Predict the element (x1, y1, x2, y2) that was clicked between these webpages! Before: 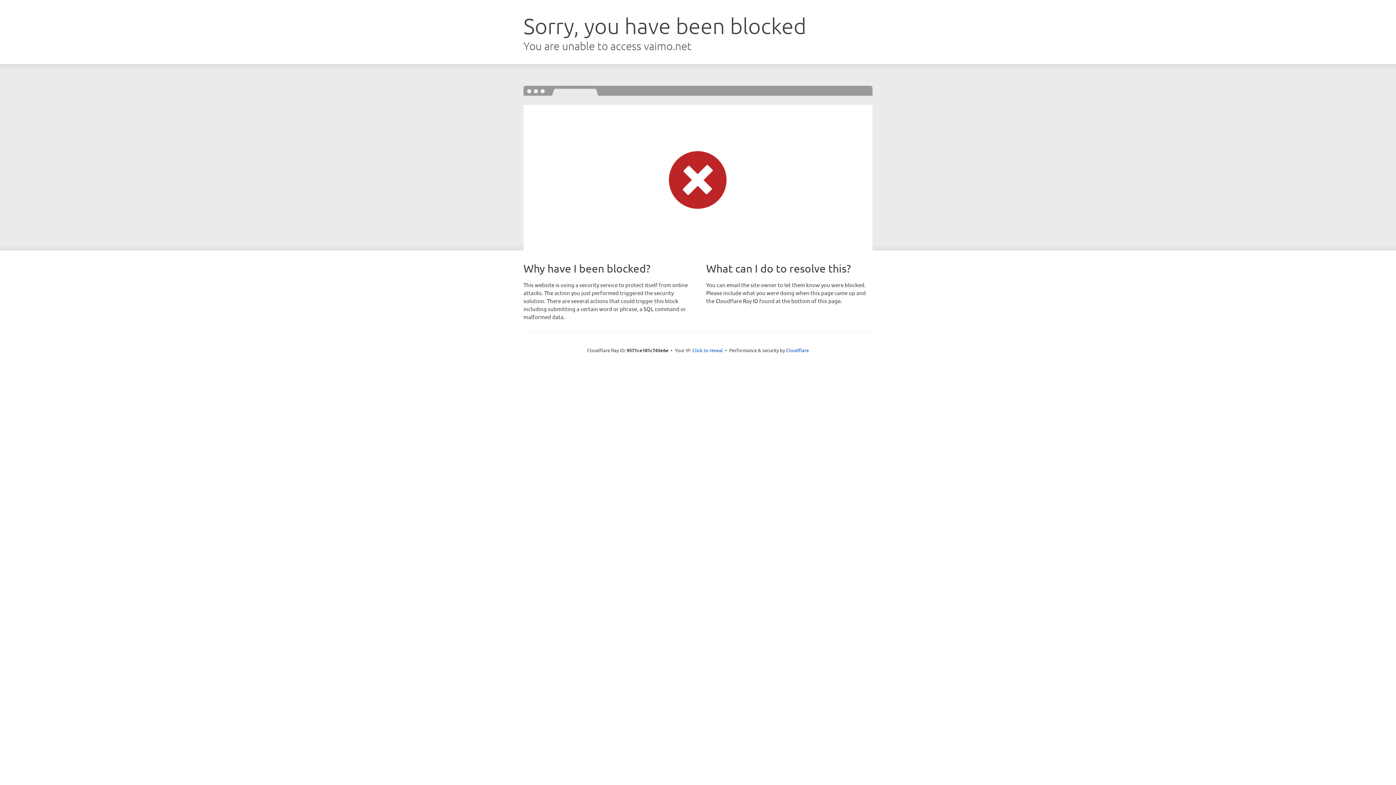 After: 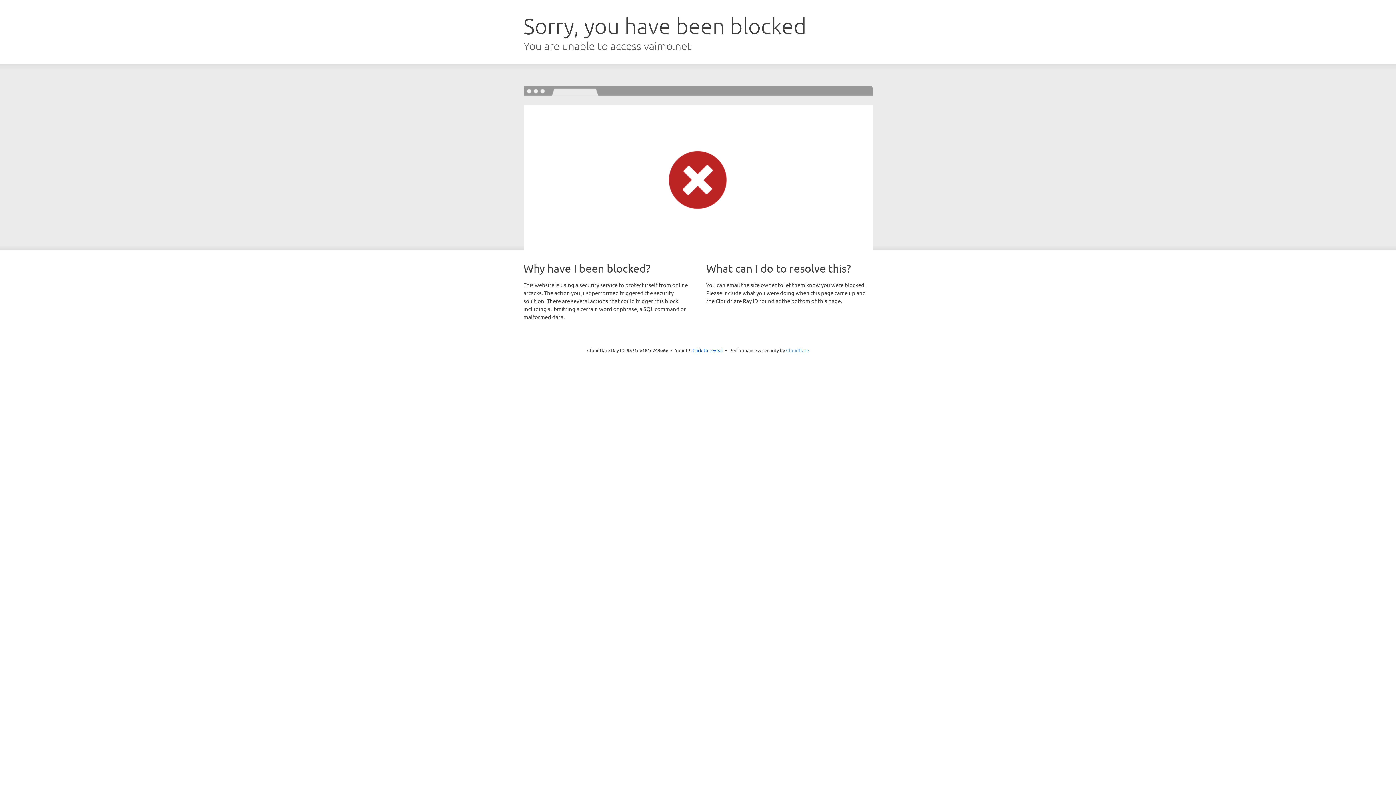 Action: bbox: (786, 347, 809, 353) label: Cloudflare